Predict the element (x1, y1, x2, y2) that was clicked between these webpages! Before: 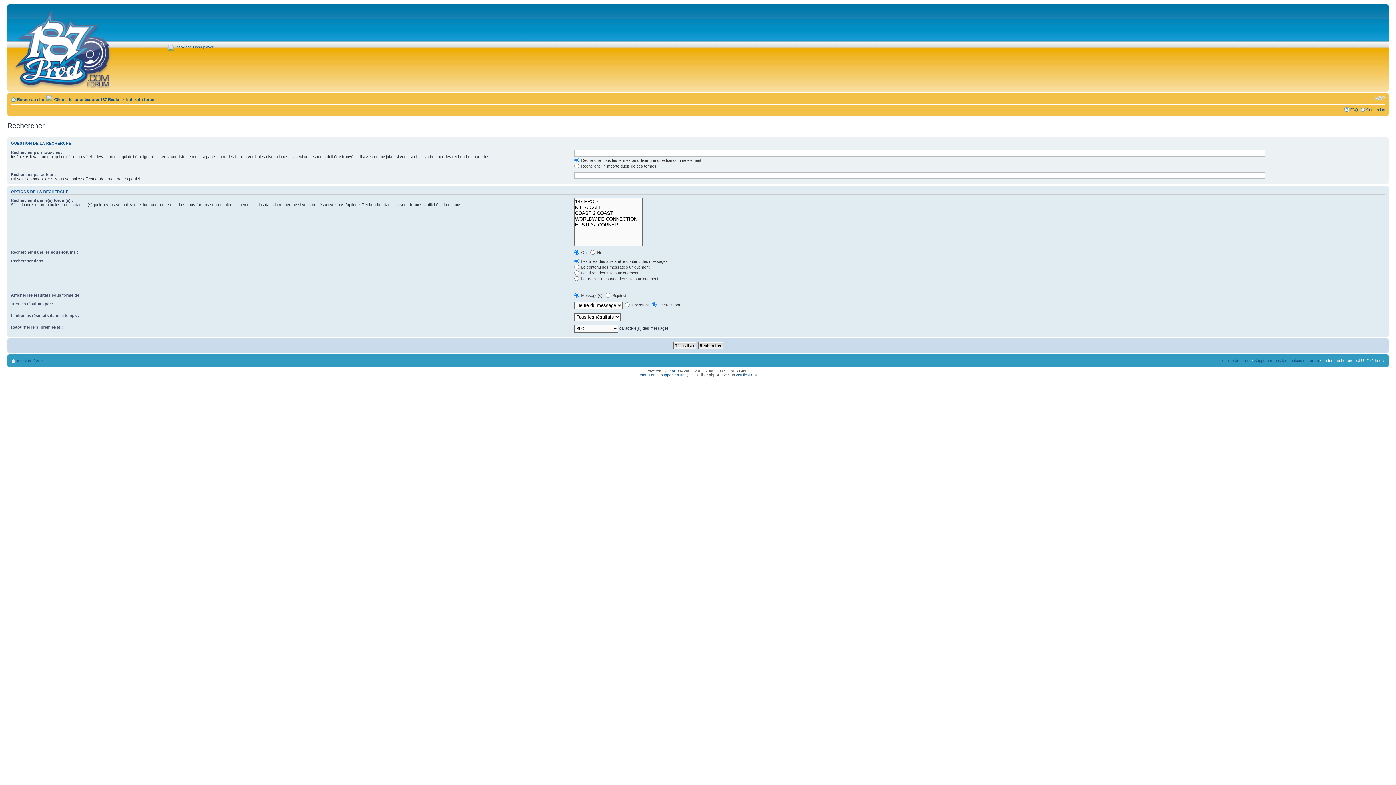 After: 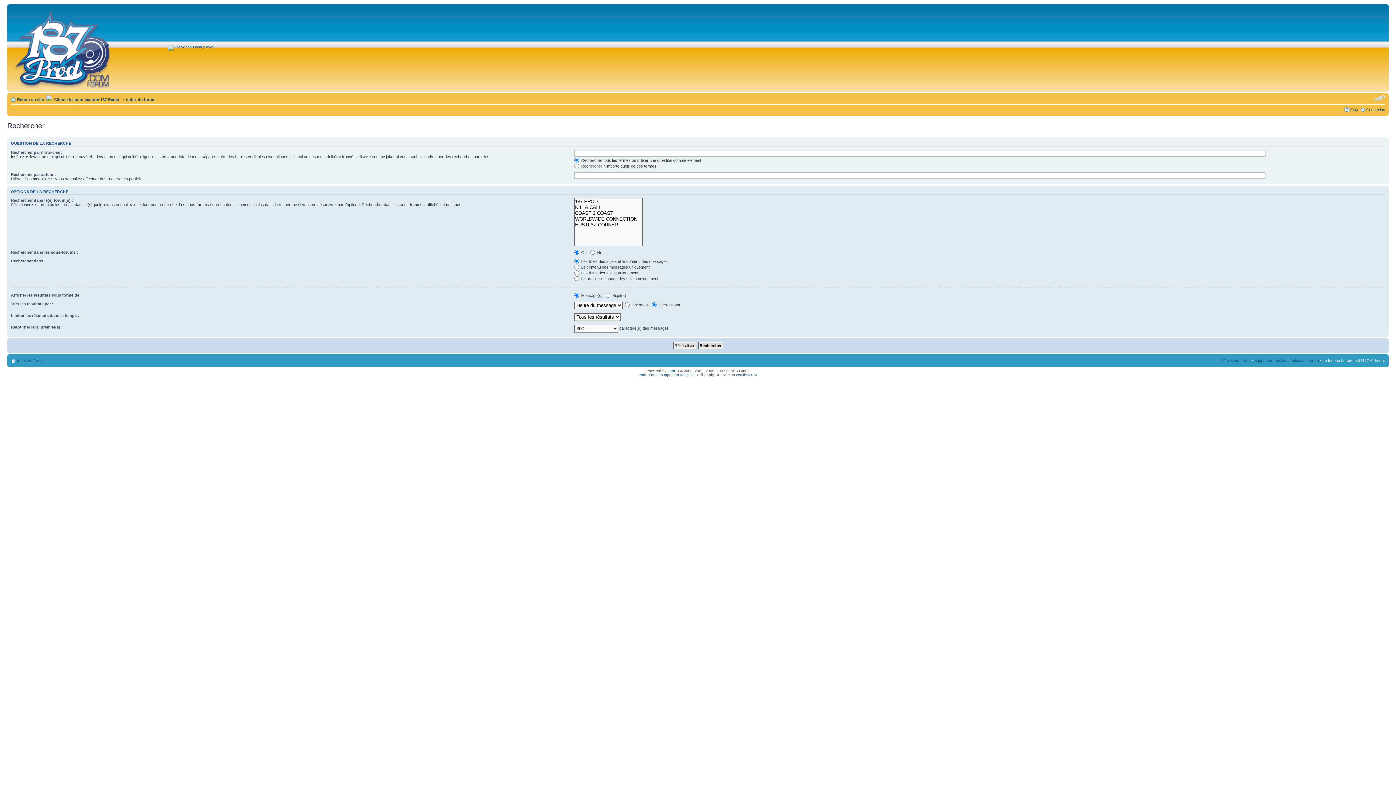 Action: label: Modifier la taille de la police de caractères bbox: (1374, 94, 1385, 101)